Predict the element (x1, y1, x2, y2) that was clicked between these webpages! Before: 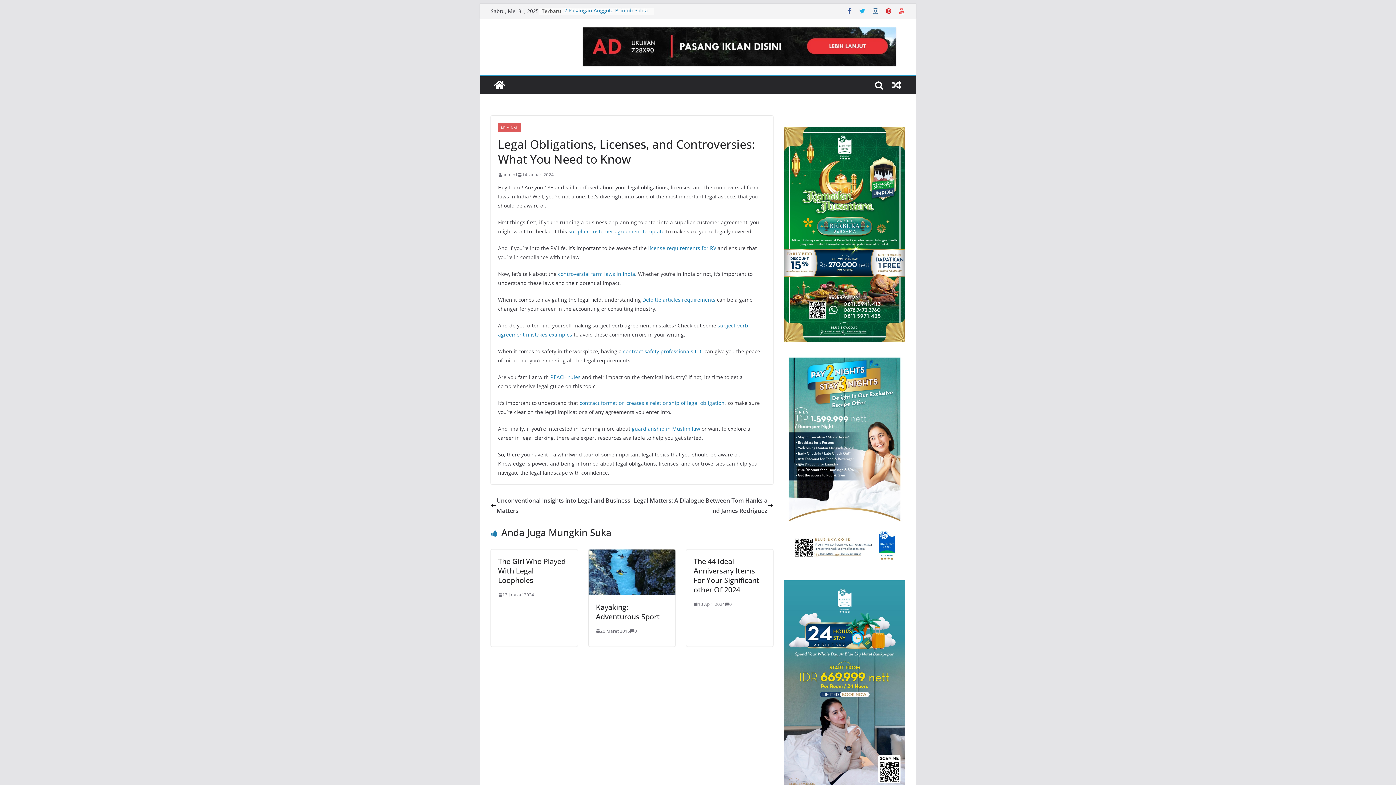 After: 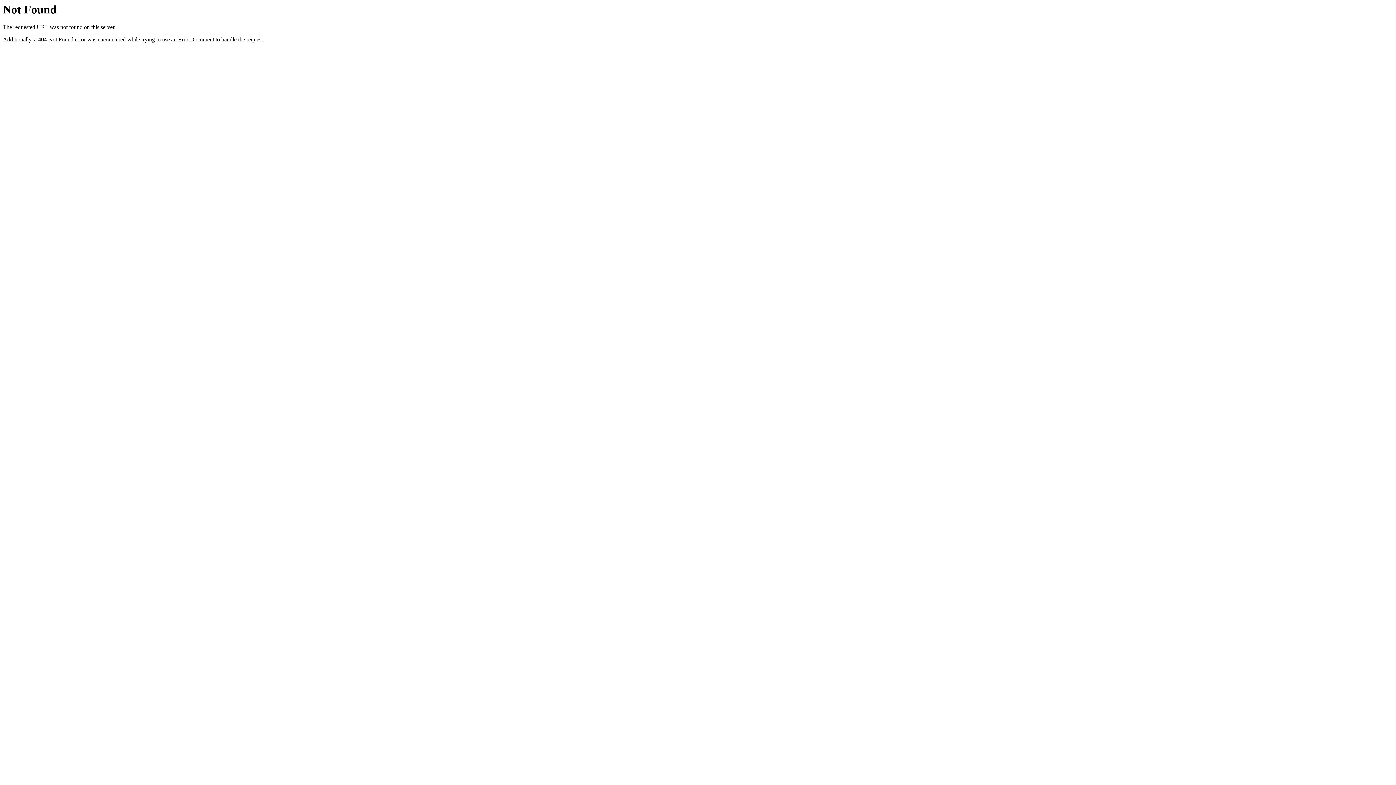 Action: label: license requirements for RV bbox: (648, 244, 716, 251)